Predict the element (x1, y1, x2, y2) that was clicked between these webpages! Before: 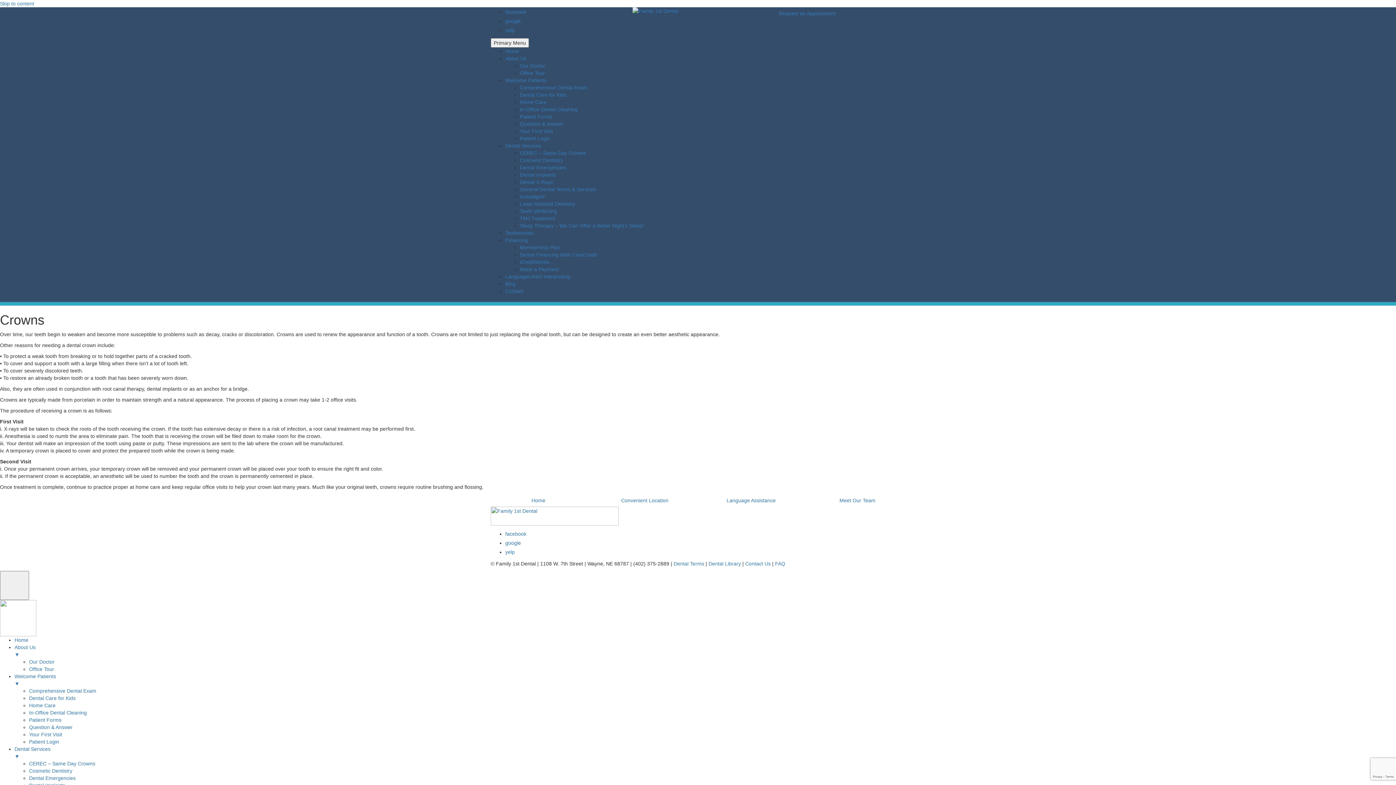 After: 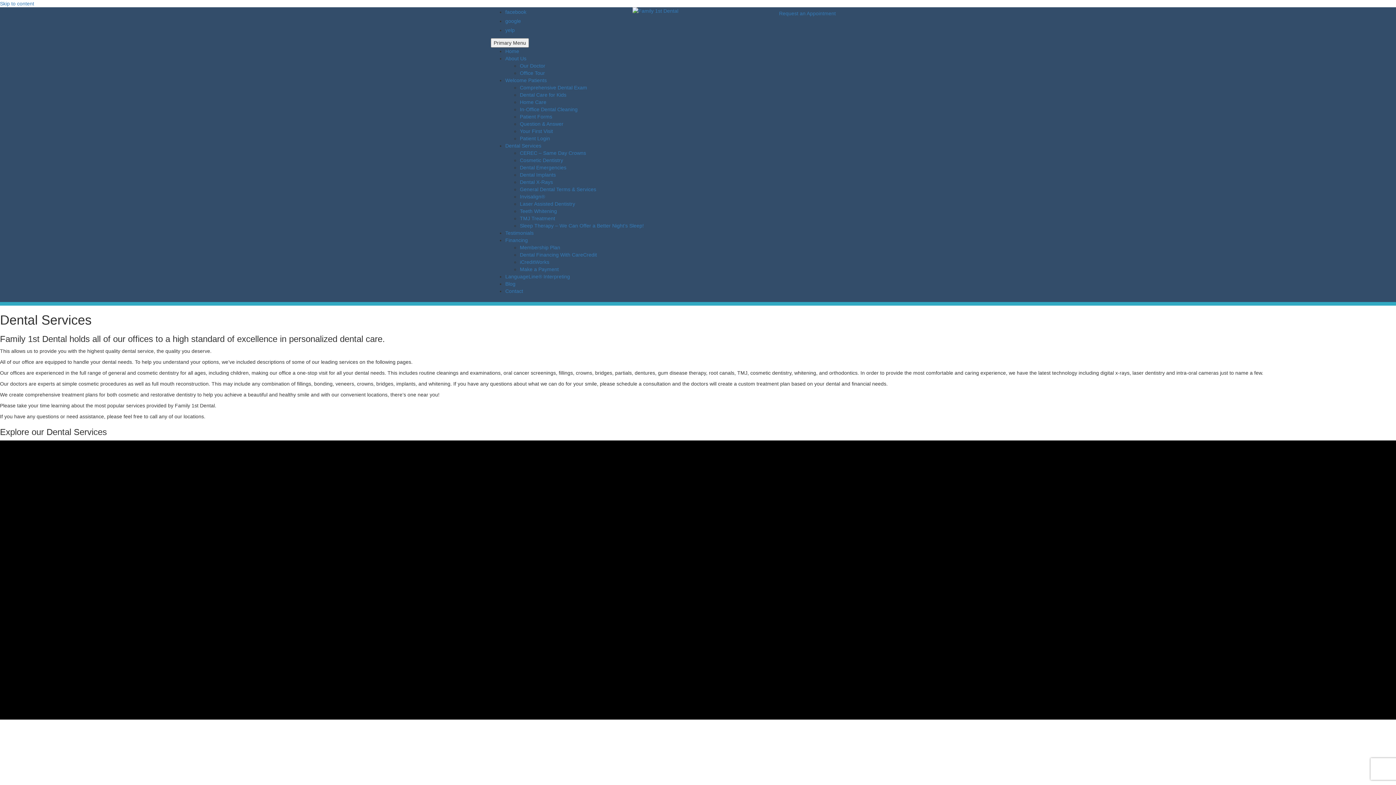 Action: label: Dental Services
▼ bbox: (14, 746, 1396, 760)